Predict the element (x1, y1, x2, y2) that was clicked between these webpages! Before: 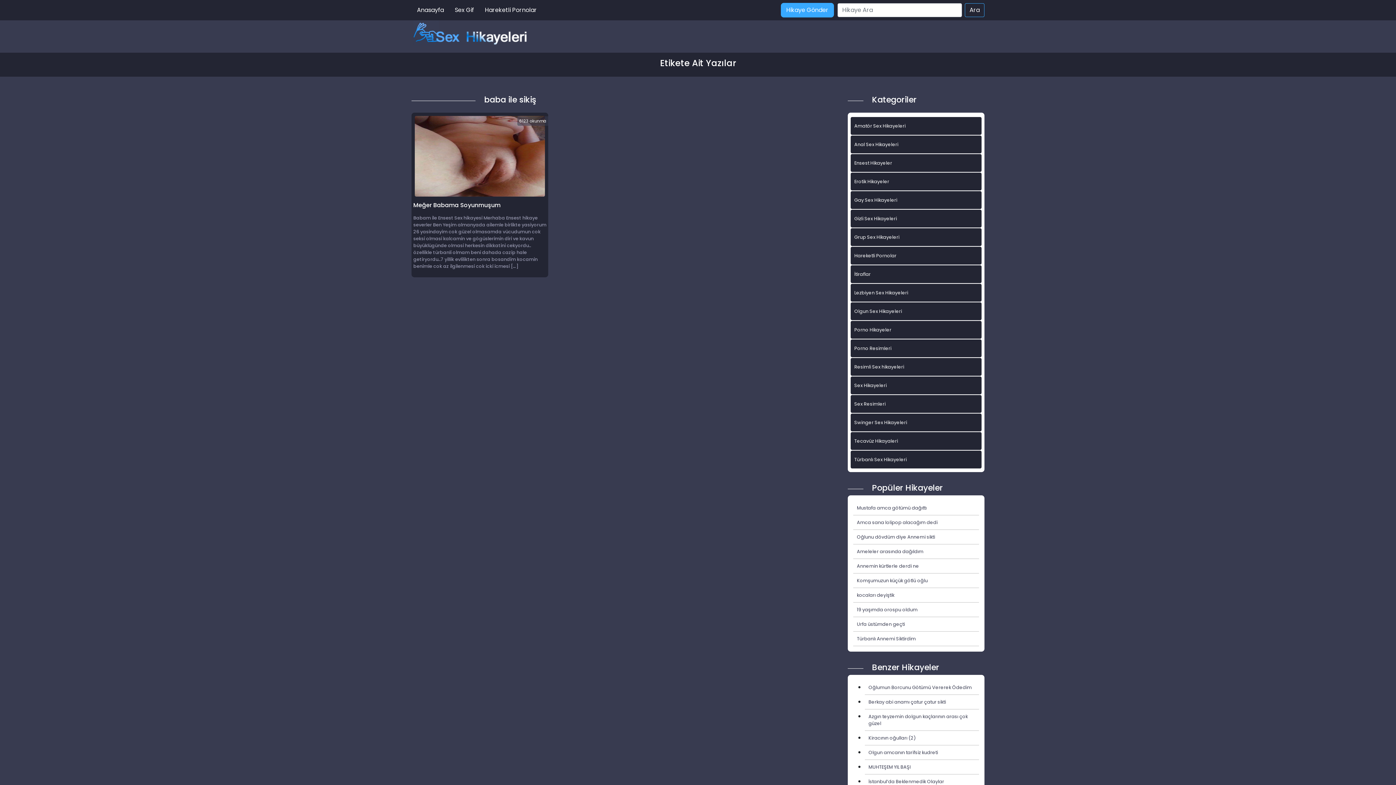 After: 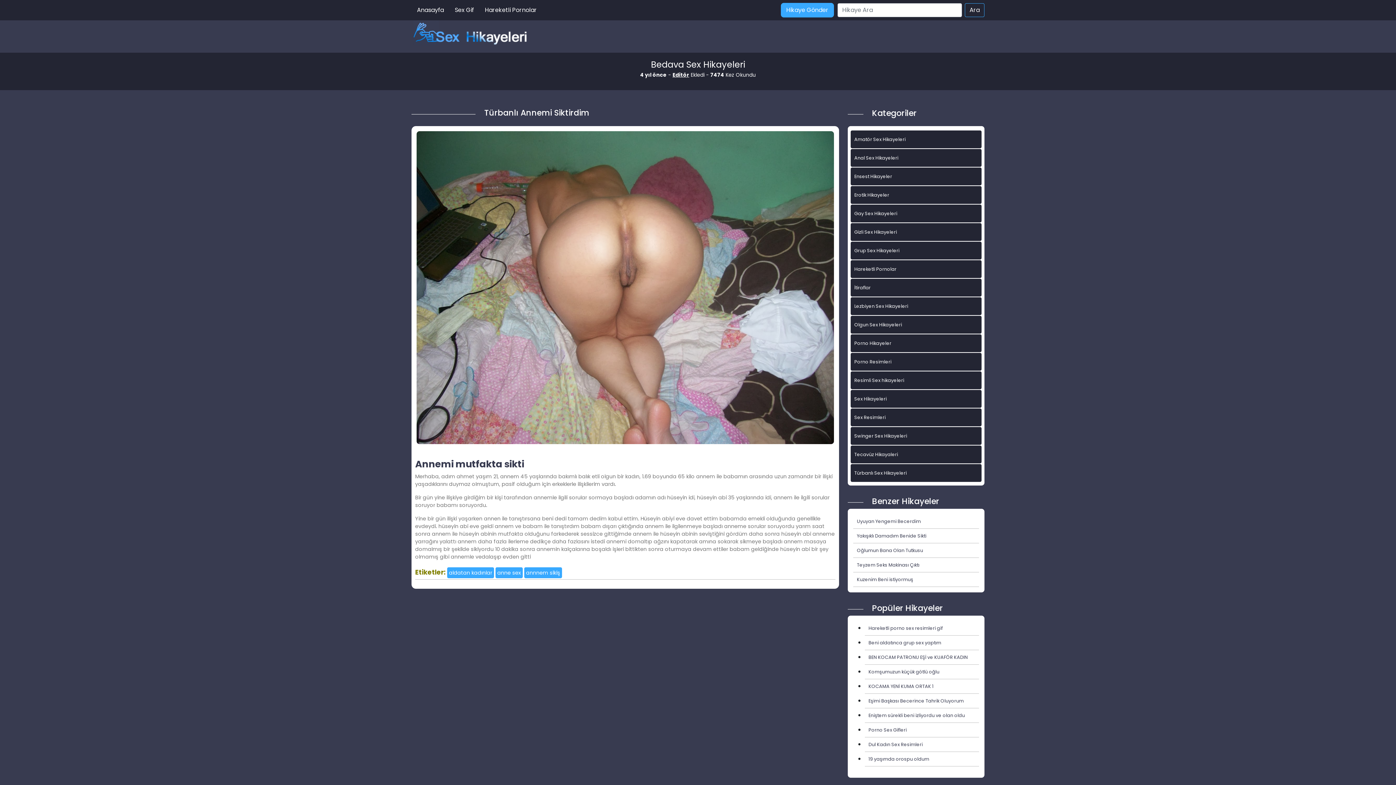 Action: label: Türbanlı Annemi Siktirdim bbox: (853, 632, 979, 646)